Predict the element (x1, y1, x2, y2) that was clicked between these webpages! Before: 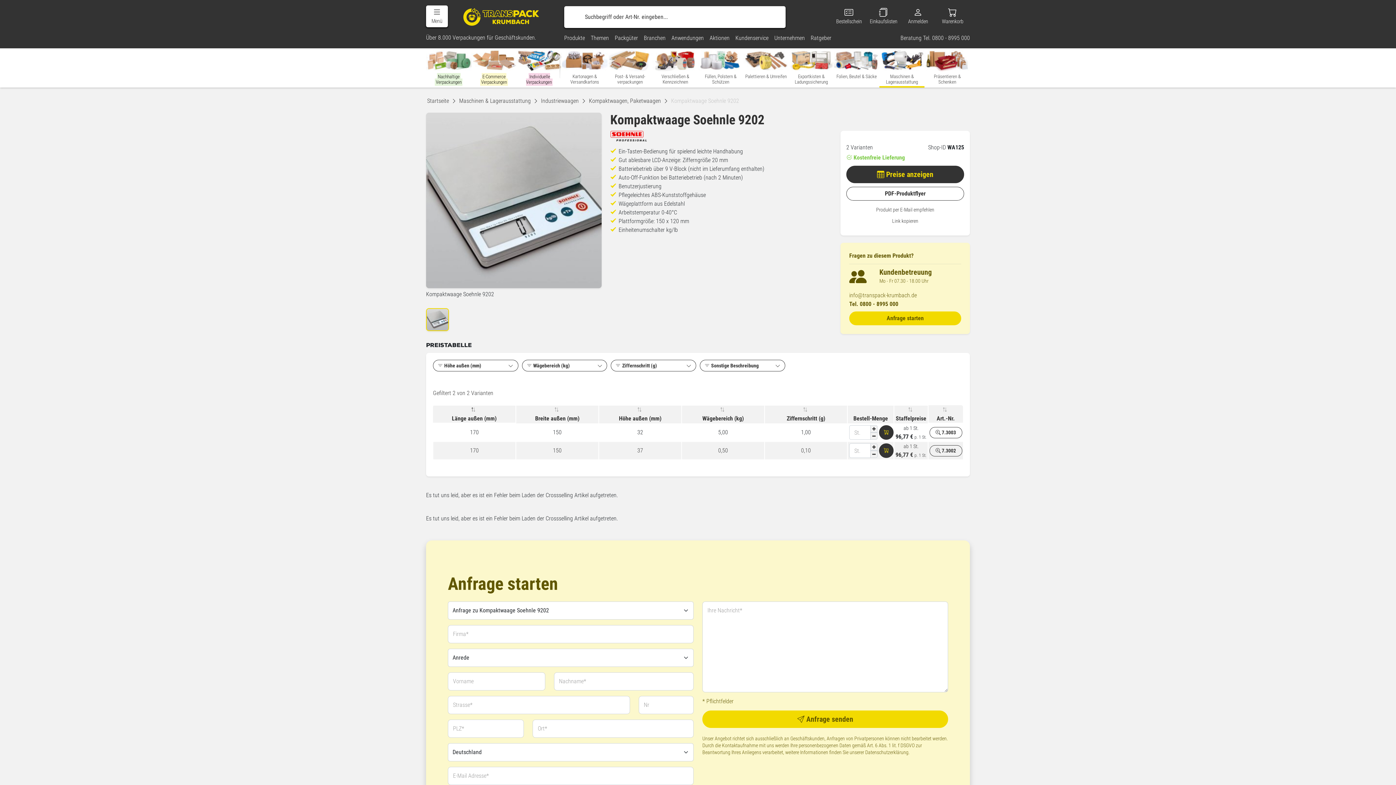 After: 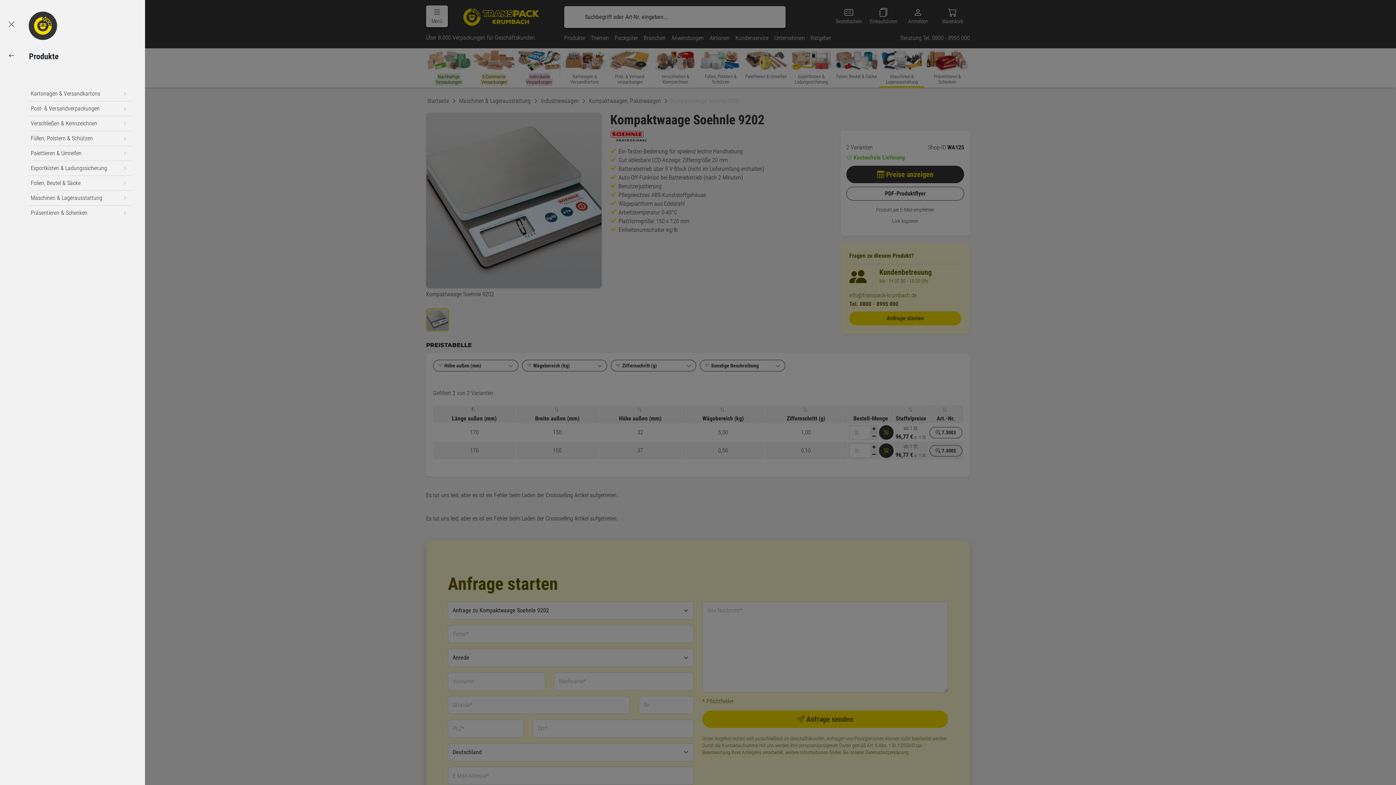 Action: label: Produkte bbox: (564, 35, 585, 43)